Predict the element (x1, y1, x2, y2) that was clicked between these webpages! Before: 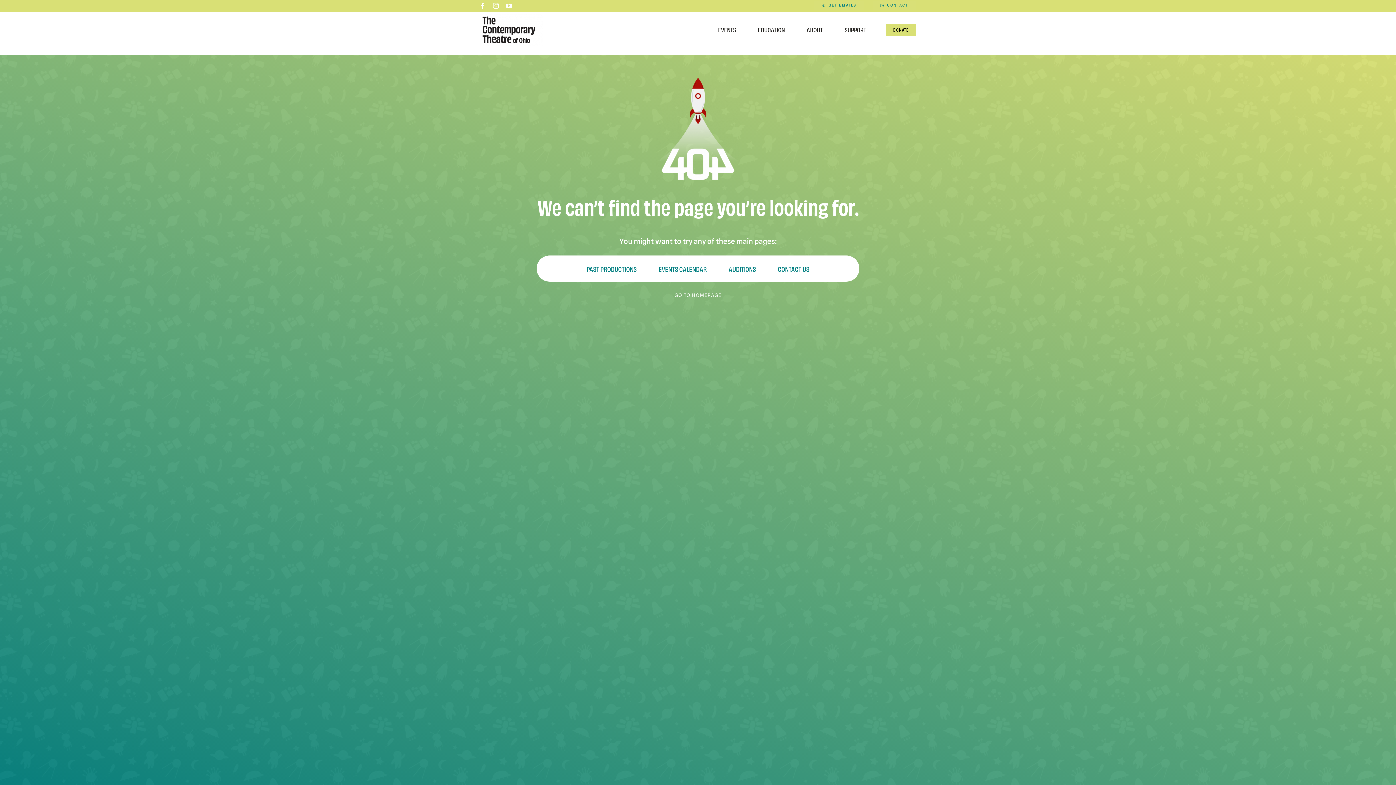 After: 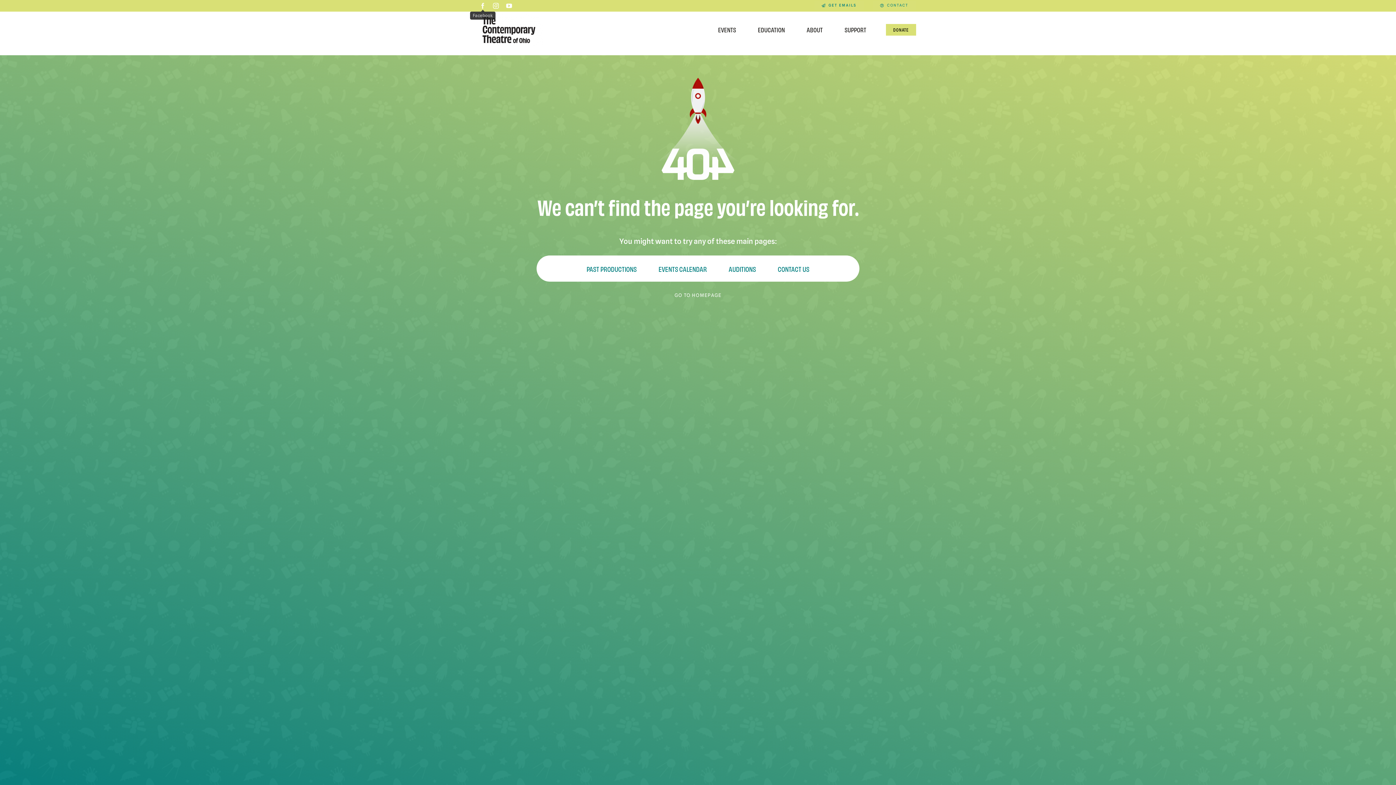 Action: label: facebook bbox: (479, 2, 485, 8)